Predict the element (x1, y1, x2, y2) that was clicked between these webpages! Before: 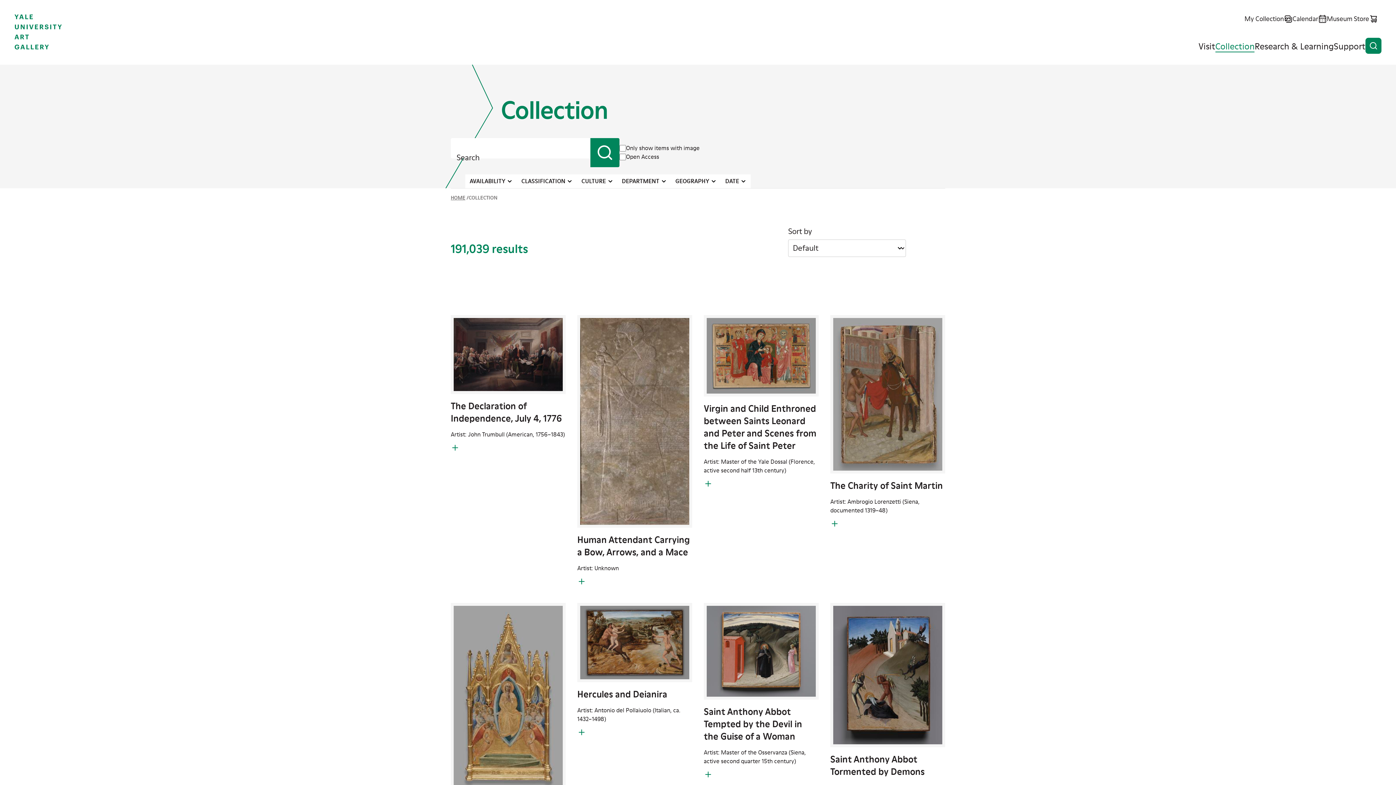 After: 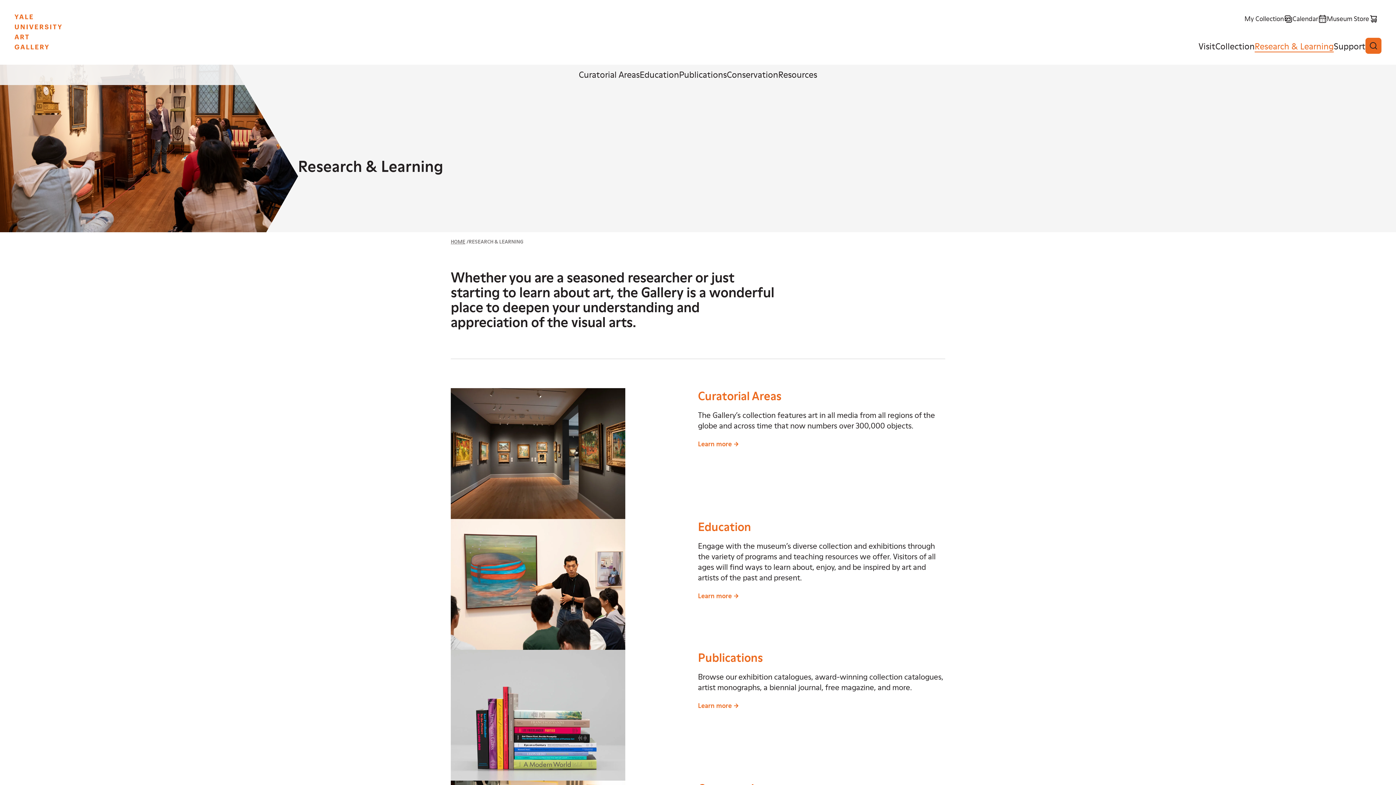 Action: label: Research & Learning bbox: (1254, 39, 1334, 52)